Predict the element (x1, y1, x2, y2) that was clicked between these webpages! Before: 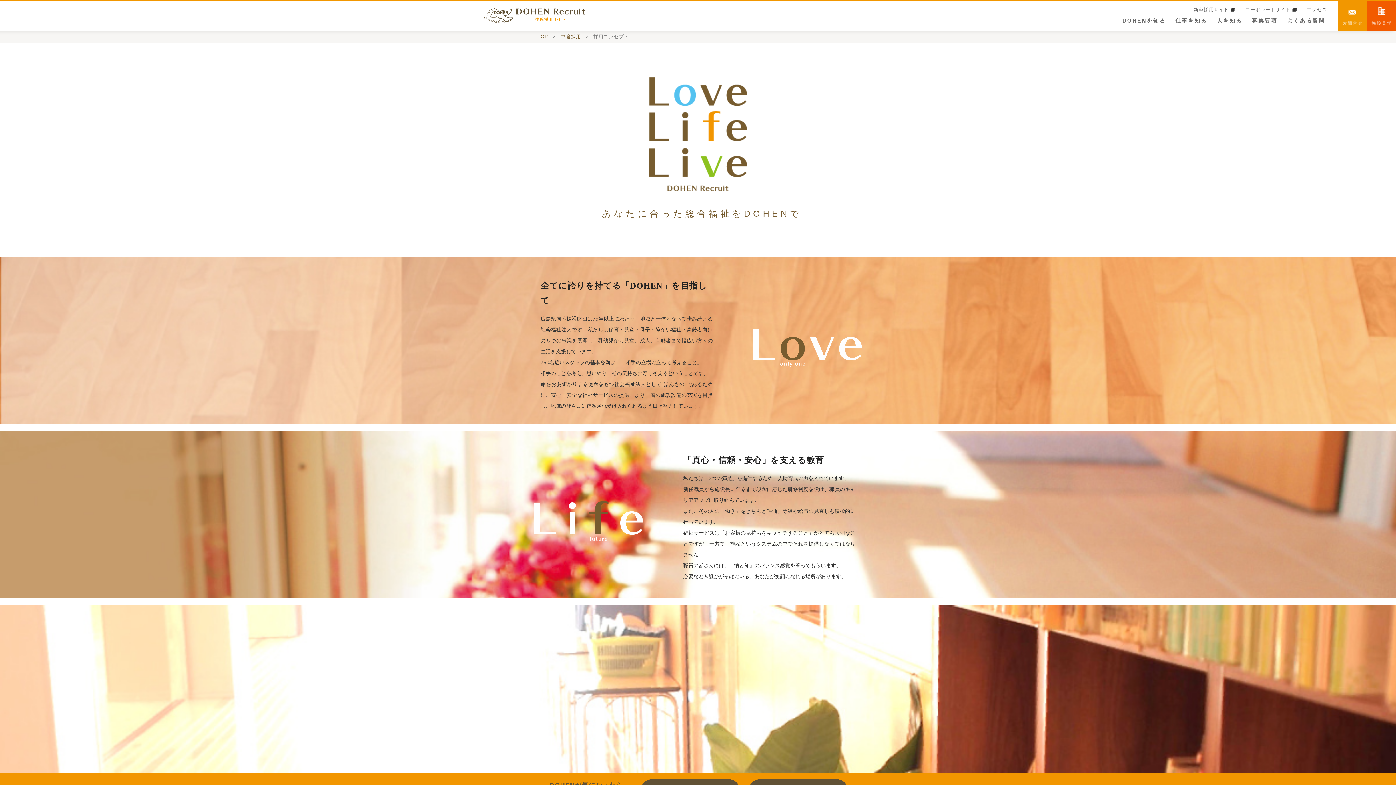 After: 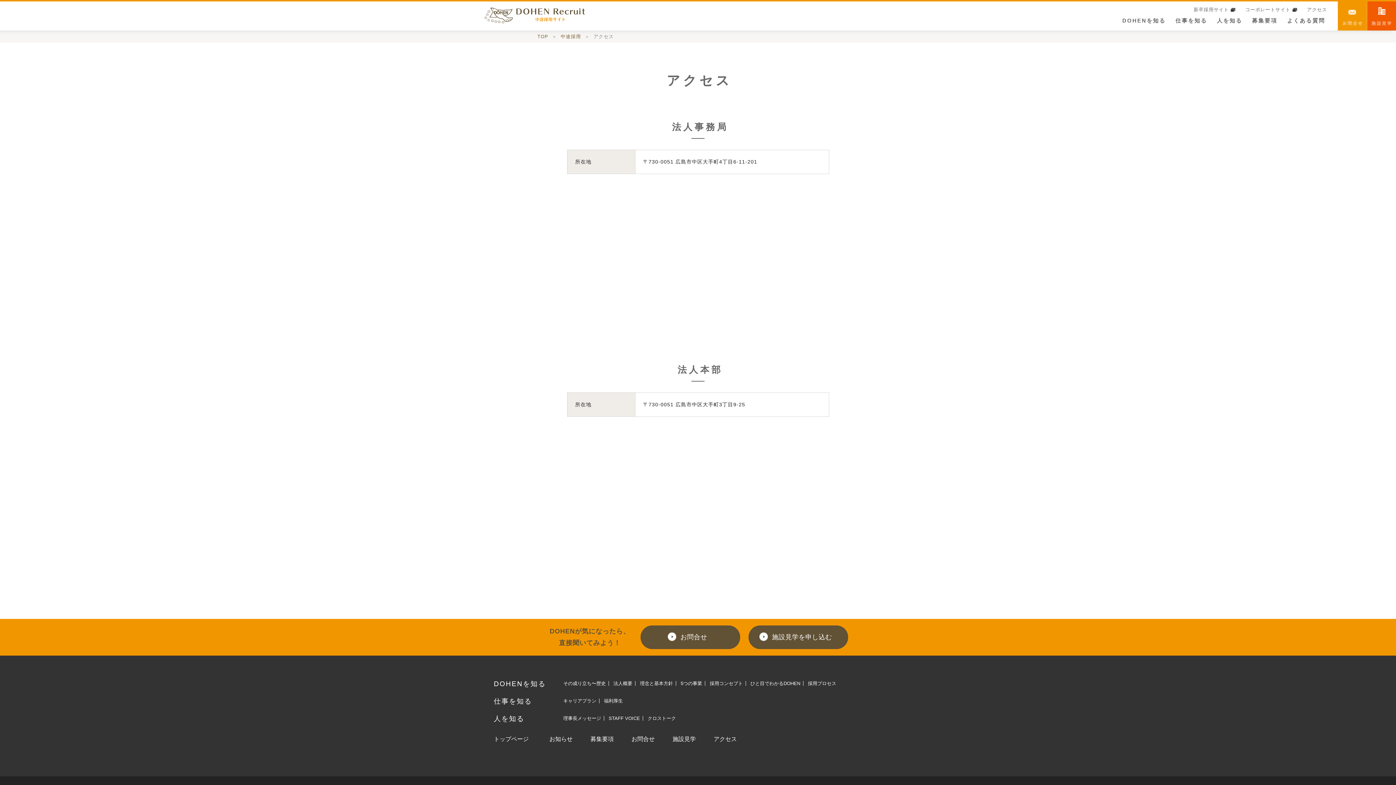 Action: label: アクセス bbox: (1300, 7, 1327, 12)